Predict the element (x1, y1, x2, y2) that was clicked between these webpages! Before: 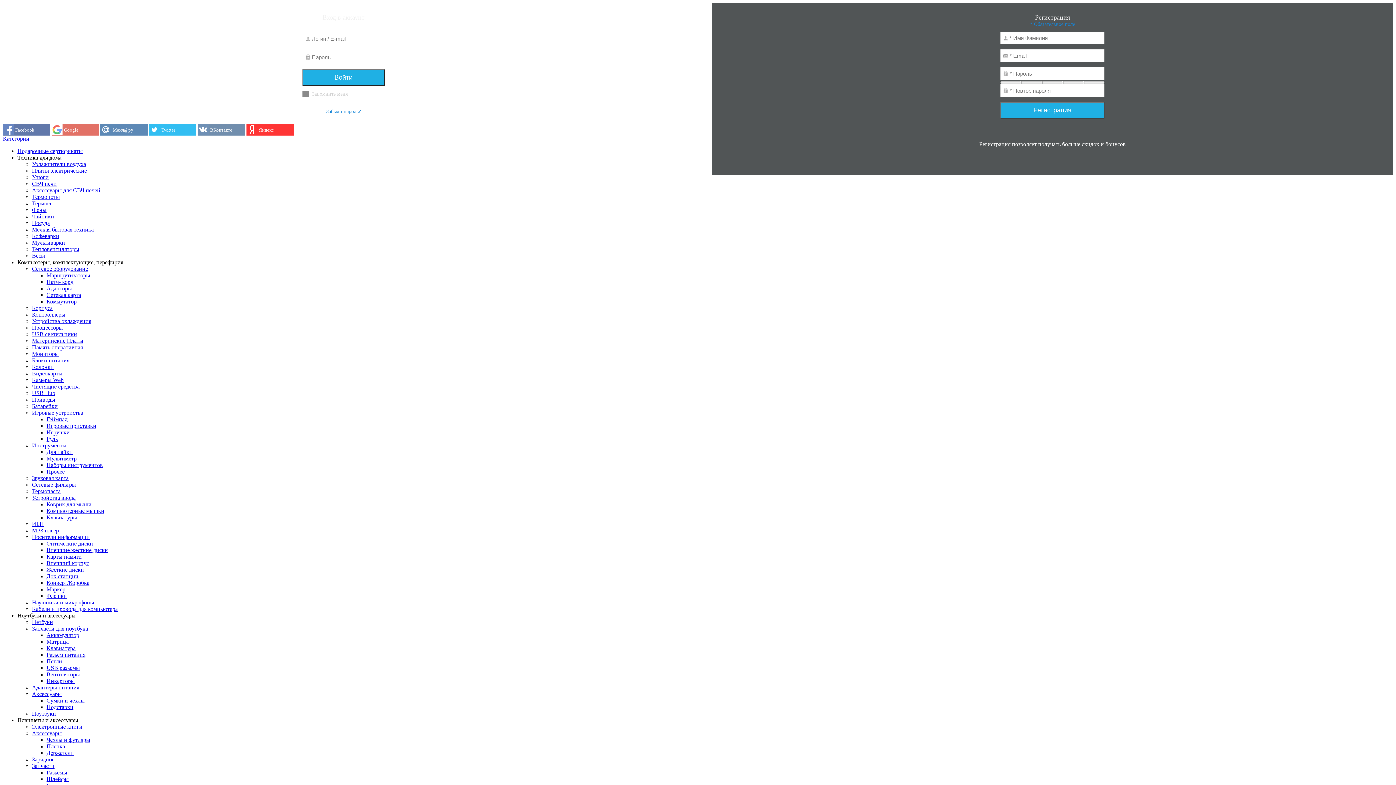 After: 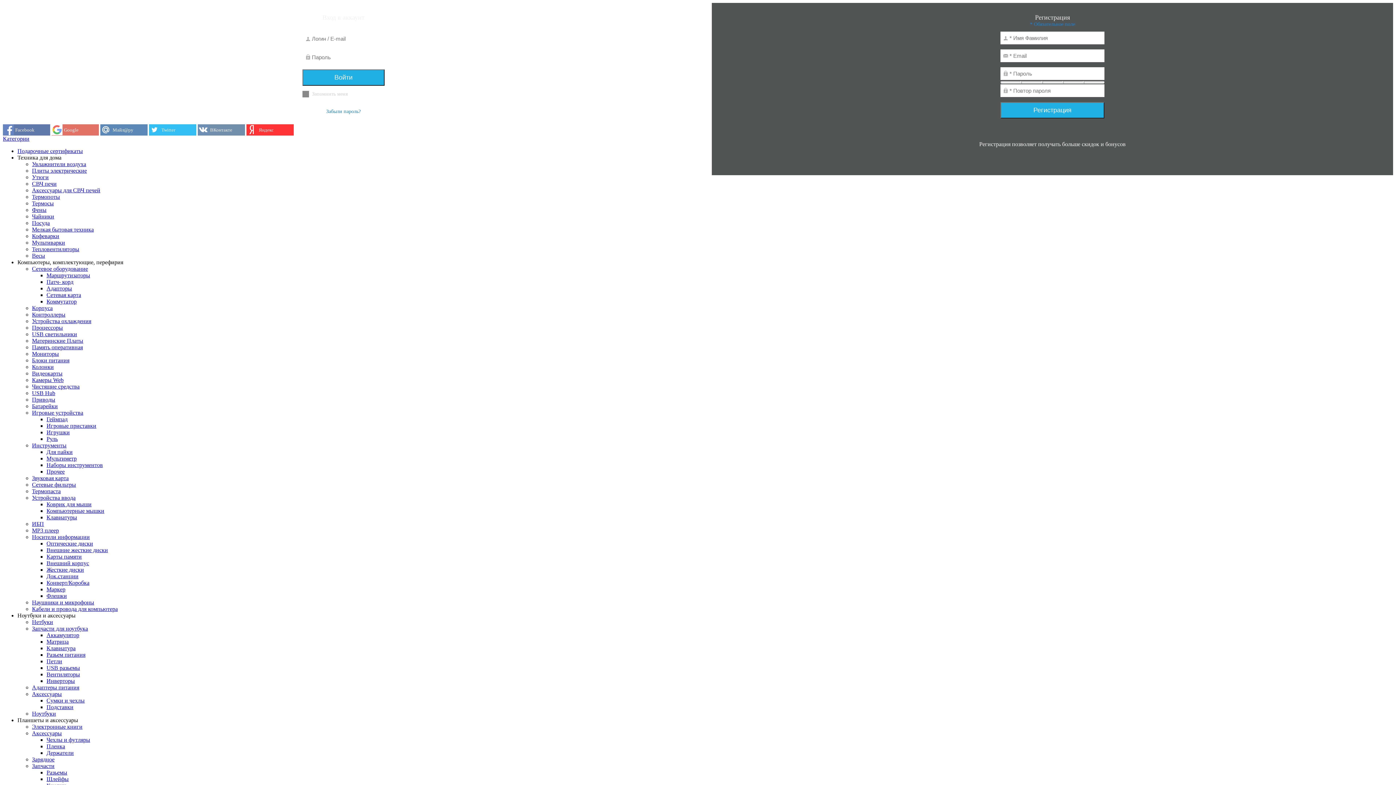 Action: label: Разьемы bbox: (46, 769, 67, 775)